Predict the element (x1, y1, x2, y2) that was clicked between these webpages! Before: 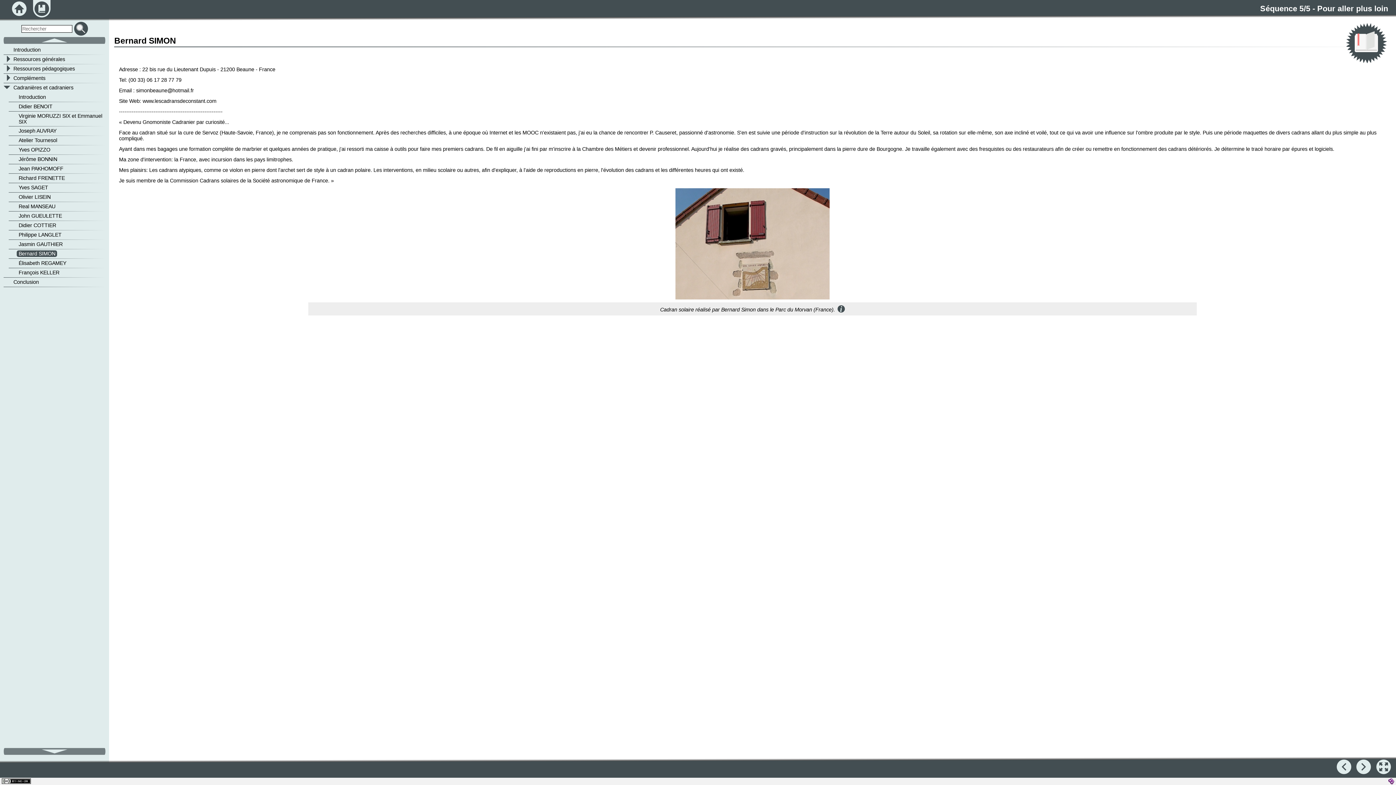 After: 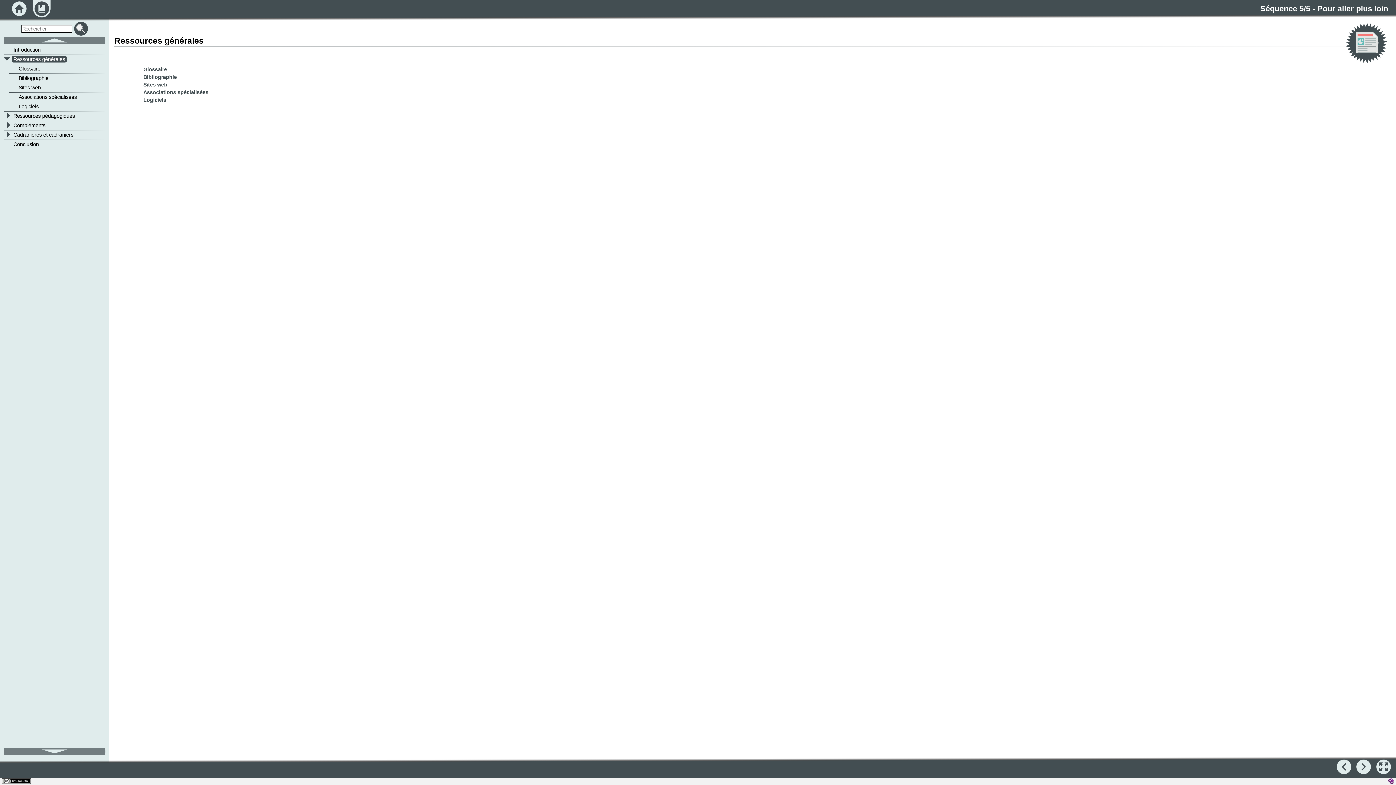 Action: bbox: (11, 55, 105, 64) label: Ressources générales